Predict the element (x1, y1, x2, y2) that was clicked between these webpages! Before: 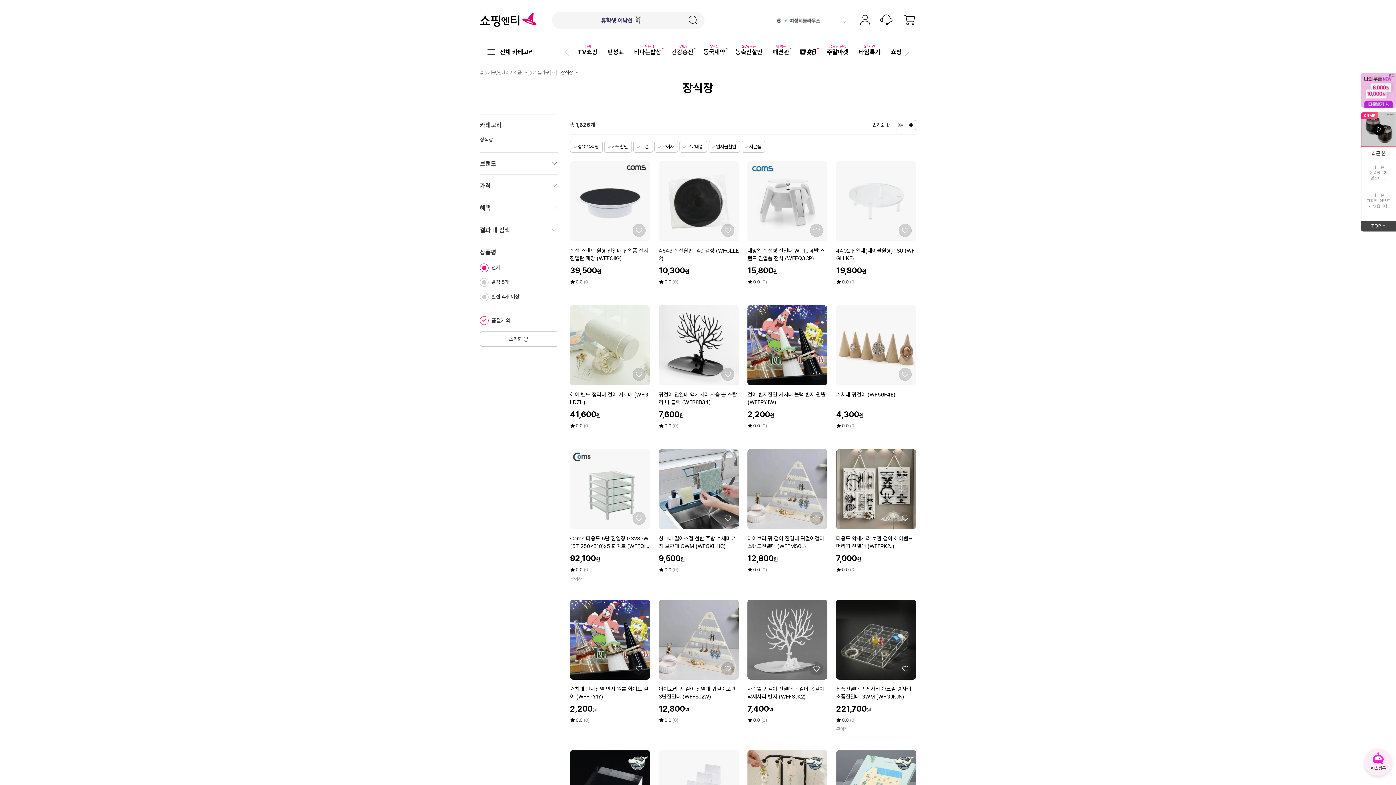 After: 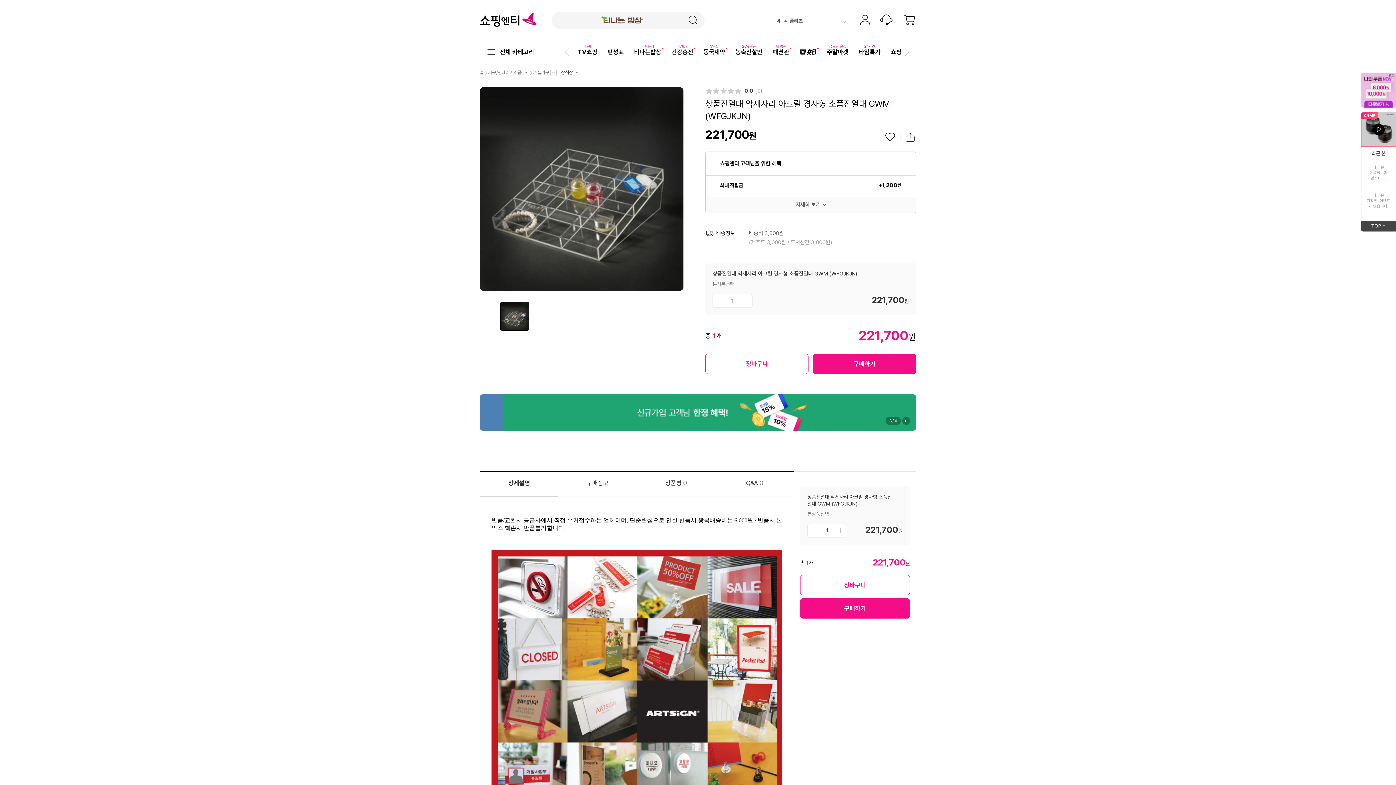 Action: bbox: (836, 685, 916, 701) label: 상품진열대 악세사리 아크릴 경사형 소품진열대 GWM (WFGJKJN)
상품진열대 악세사리 아크릴 경사형 소품진열대 GWM (WFGJKJN)